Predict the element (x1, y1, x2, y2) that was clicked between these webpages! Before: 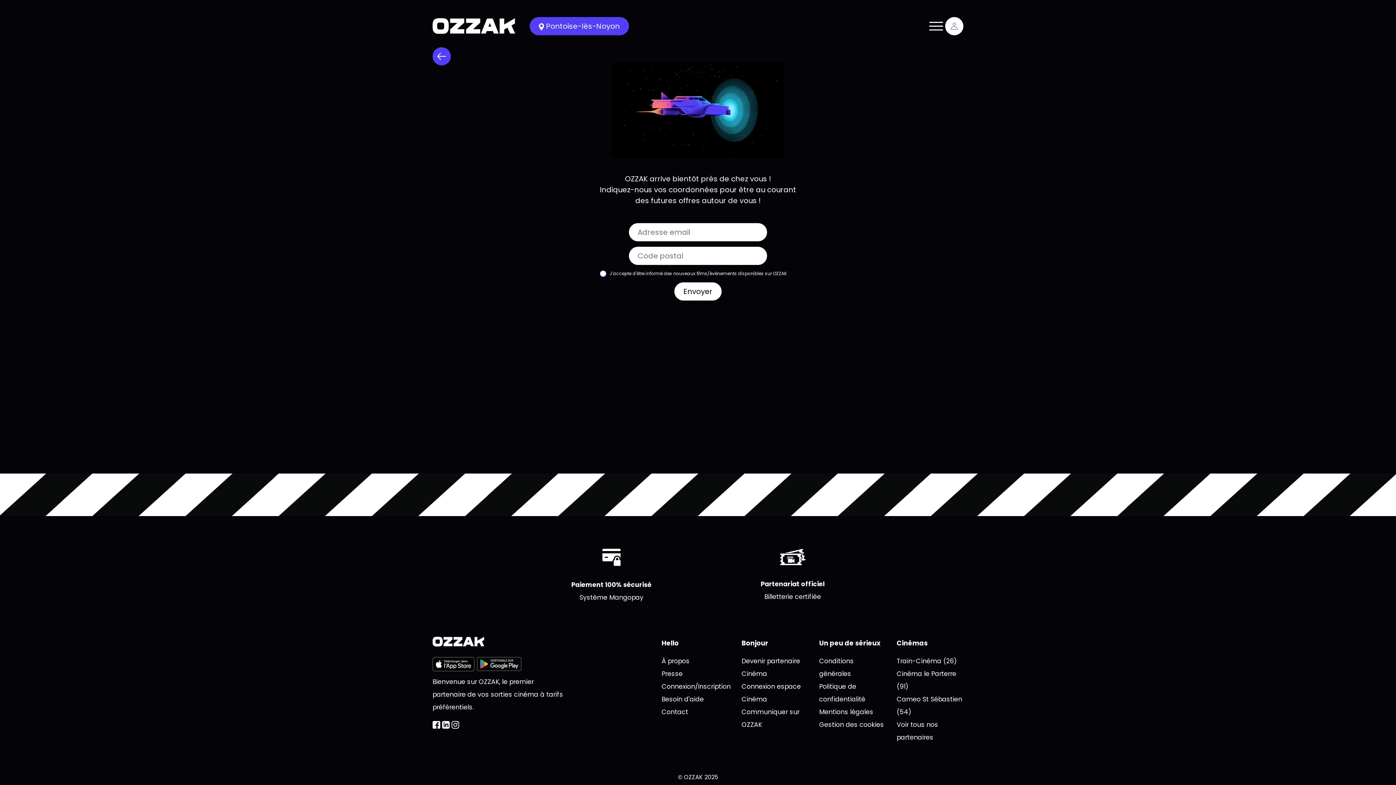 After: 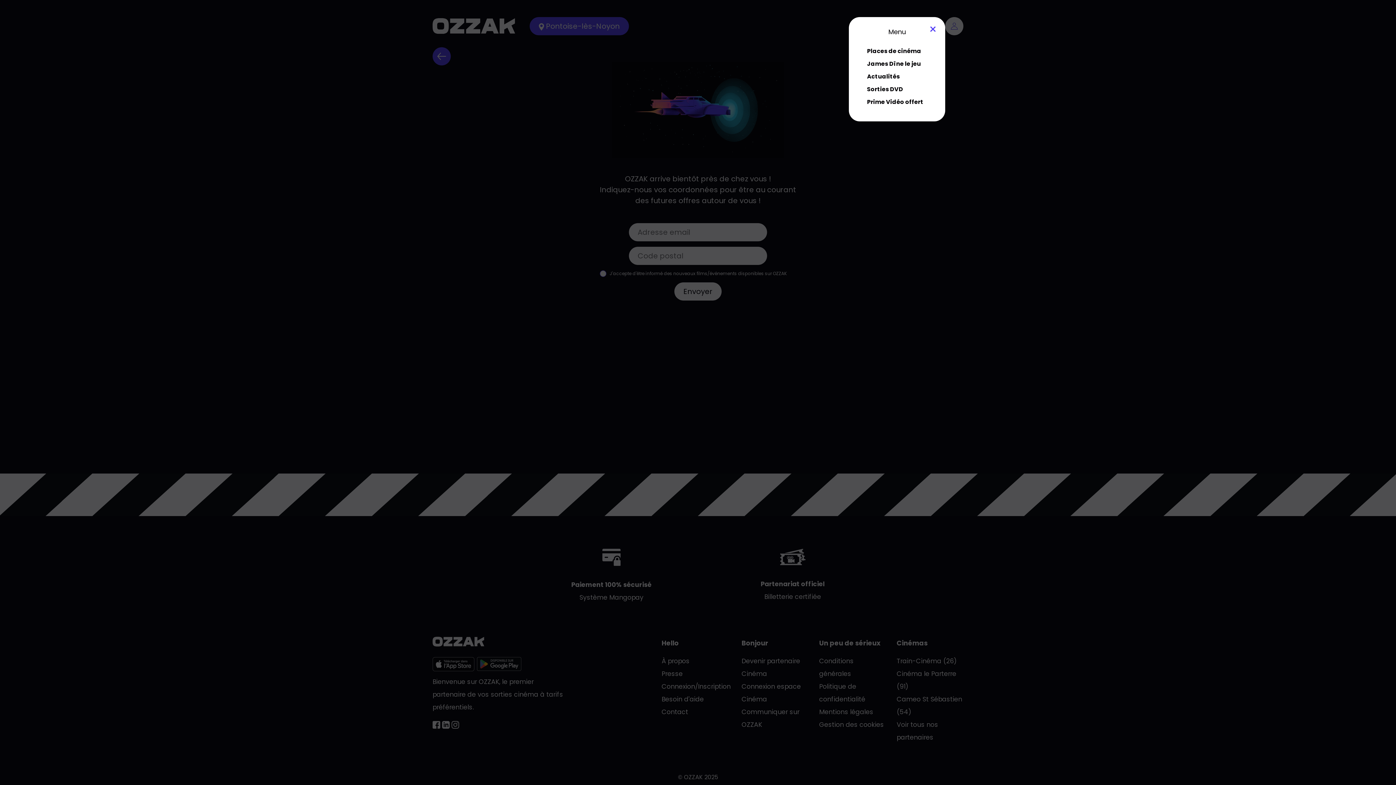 Action: label: Menu bbox: (927, 17, 945, 35)